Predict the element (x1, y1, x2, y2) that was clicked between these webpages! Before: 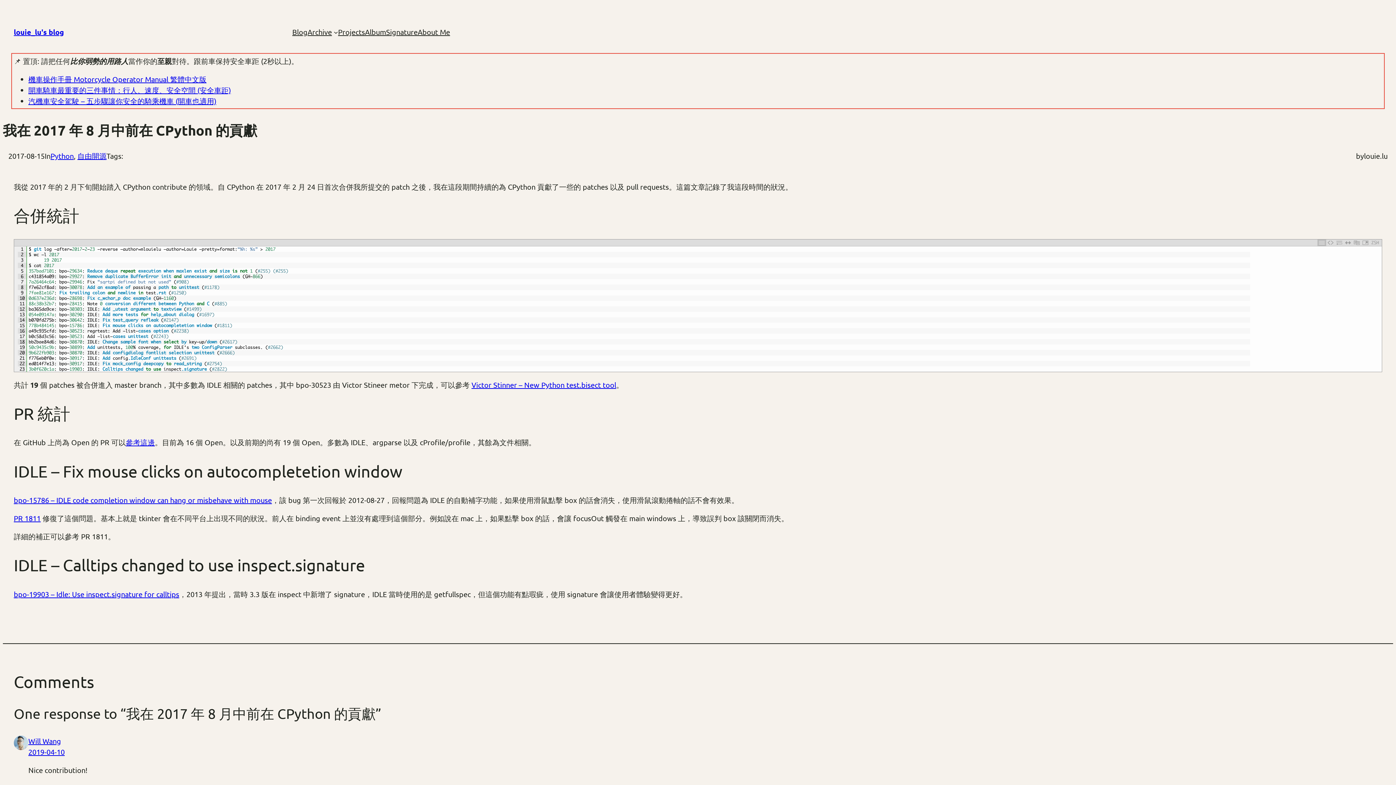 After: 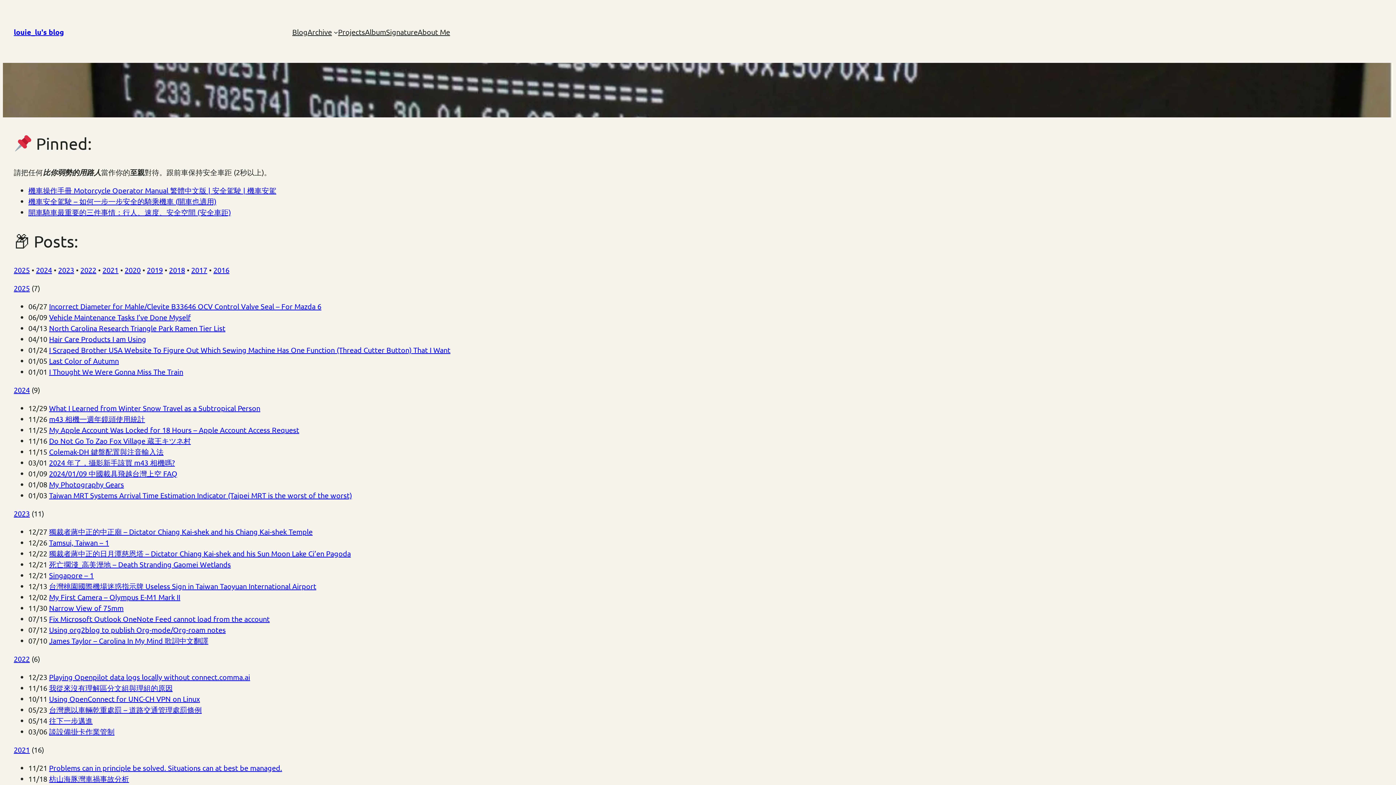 Action: label: louie_lu's blog bbox: (13, 27, 64, 36)